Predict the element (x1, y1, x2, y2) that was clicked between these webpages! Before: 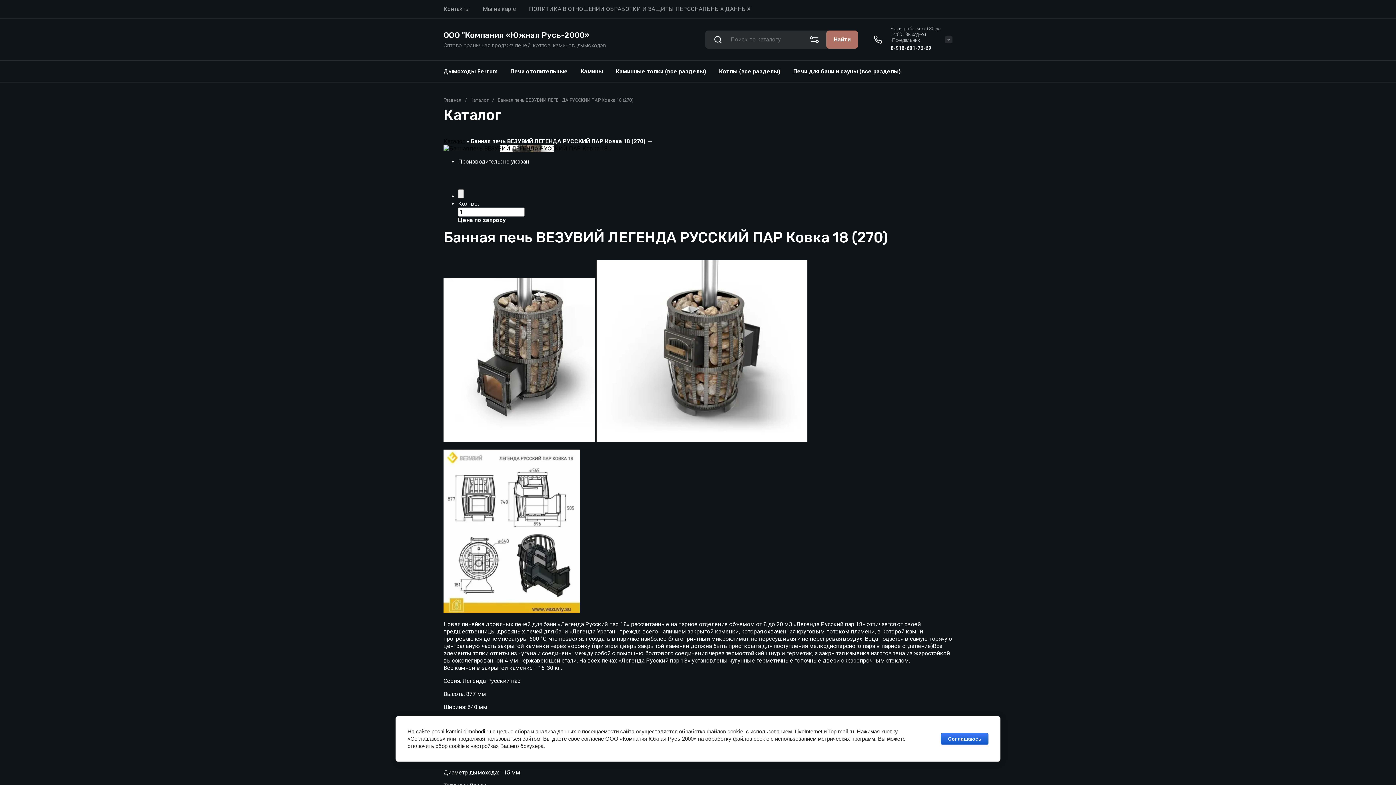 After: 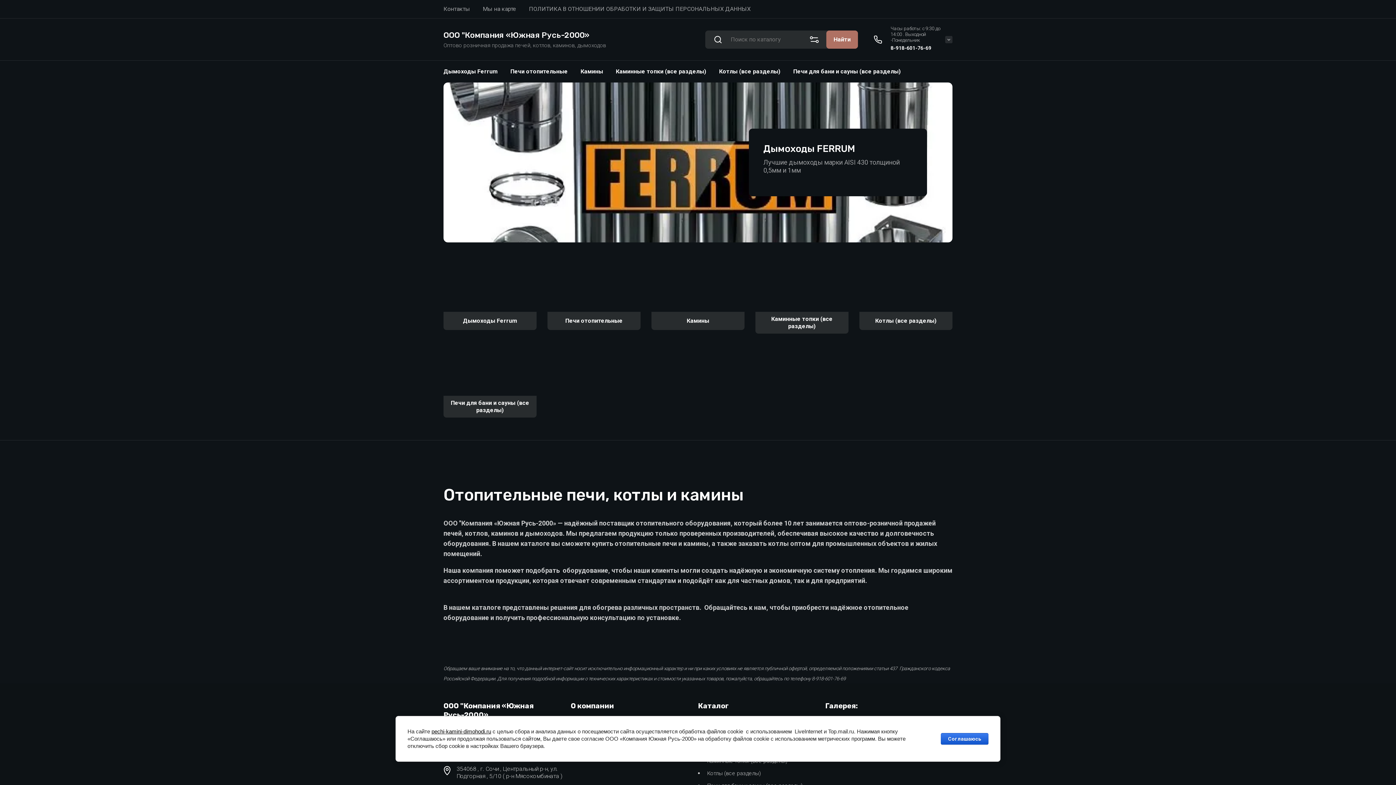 Action: label: ООО "Компания «Южная Русь-2000» bbox: (443, 30, 589, 40)